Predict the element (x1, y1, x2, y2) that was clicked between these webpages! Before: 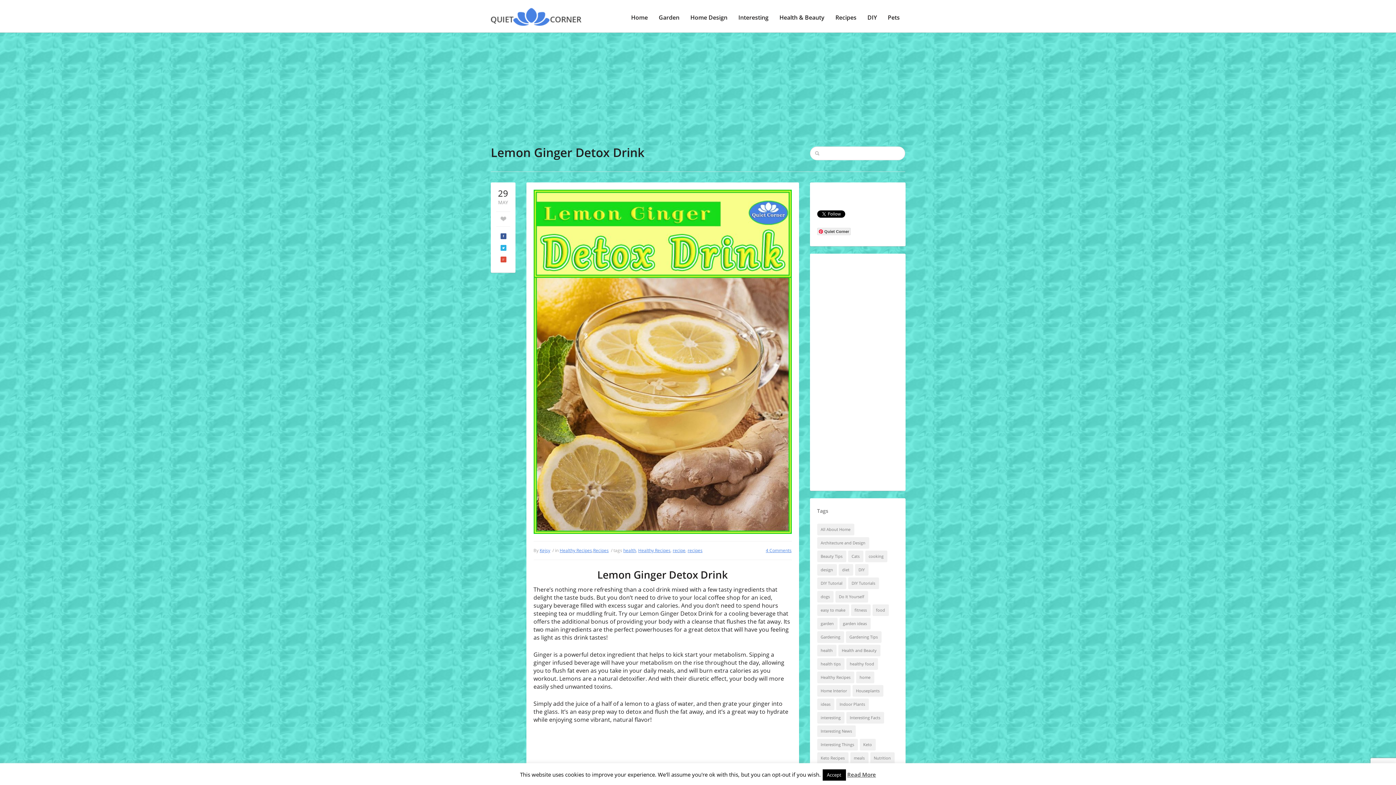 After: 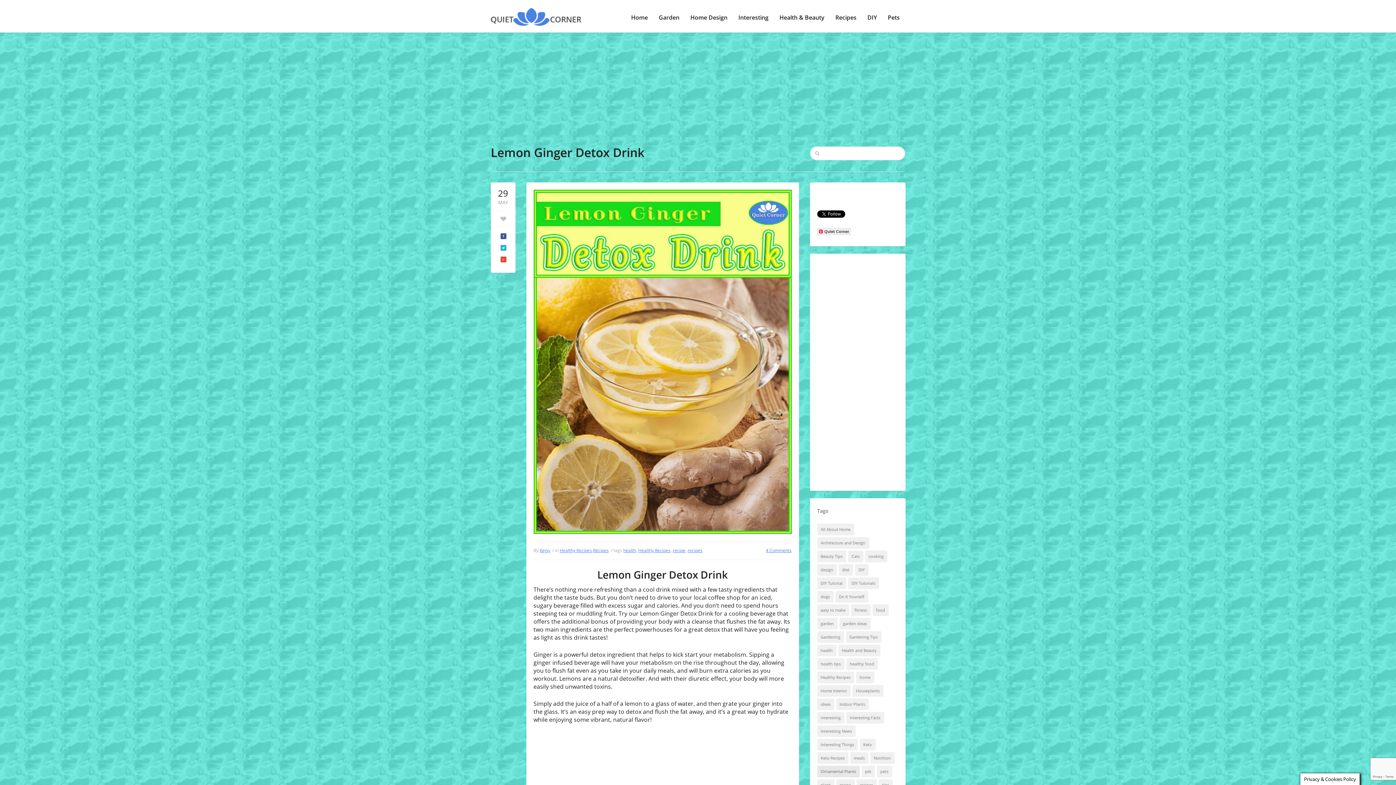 Action: label: Accept bbox: (822, 769, 846, 781)